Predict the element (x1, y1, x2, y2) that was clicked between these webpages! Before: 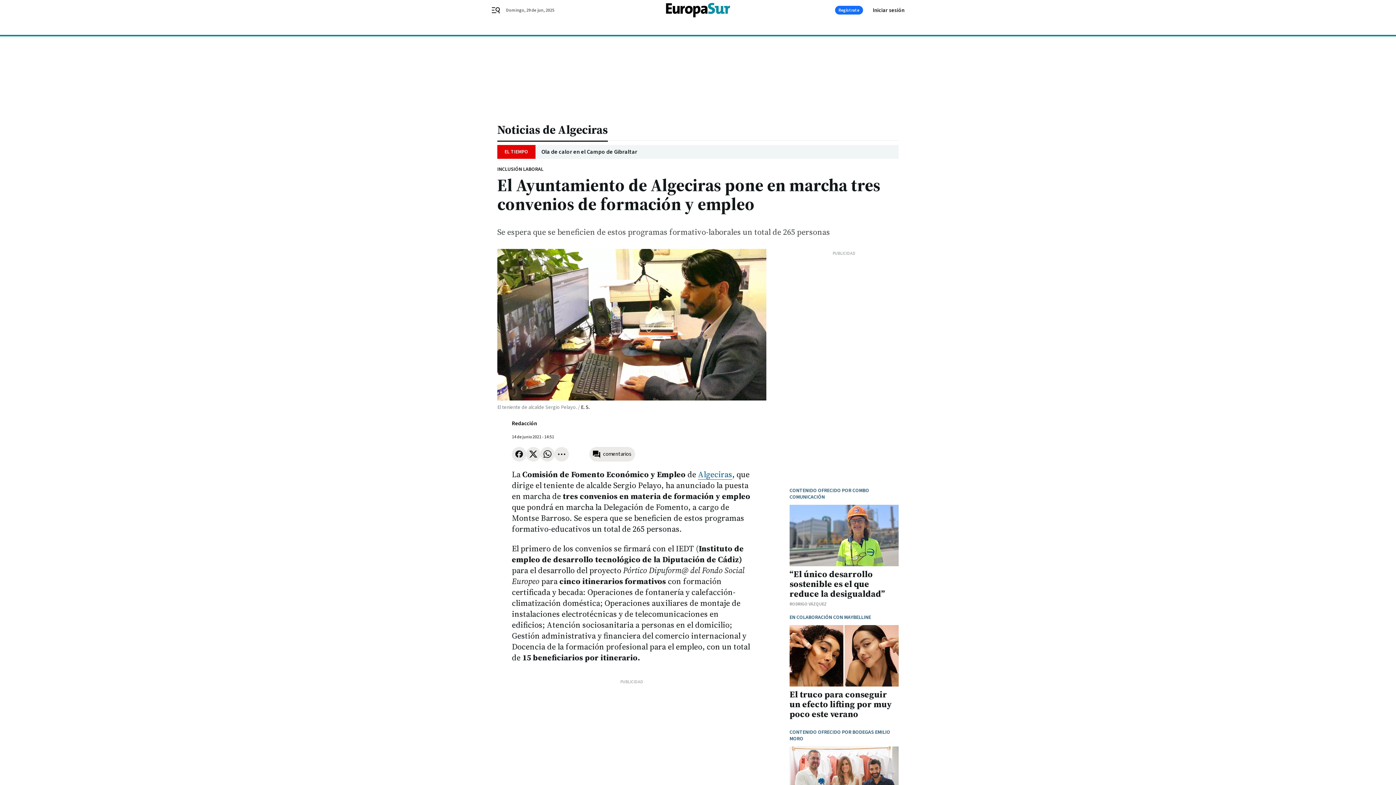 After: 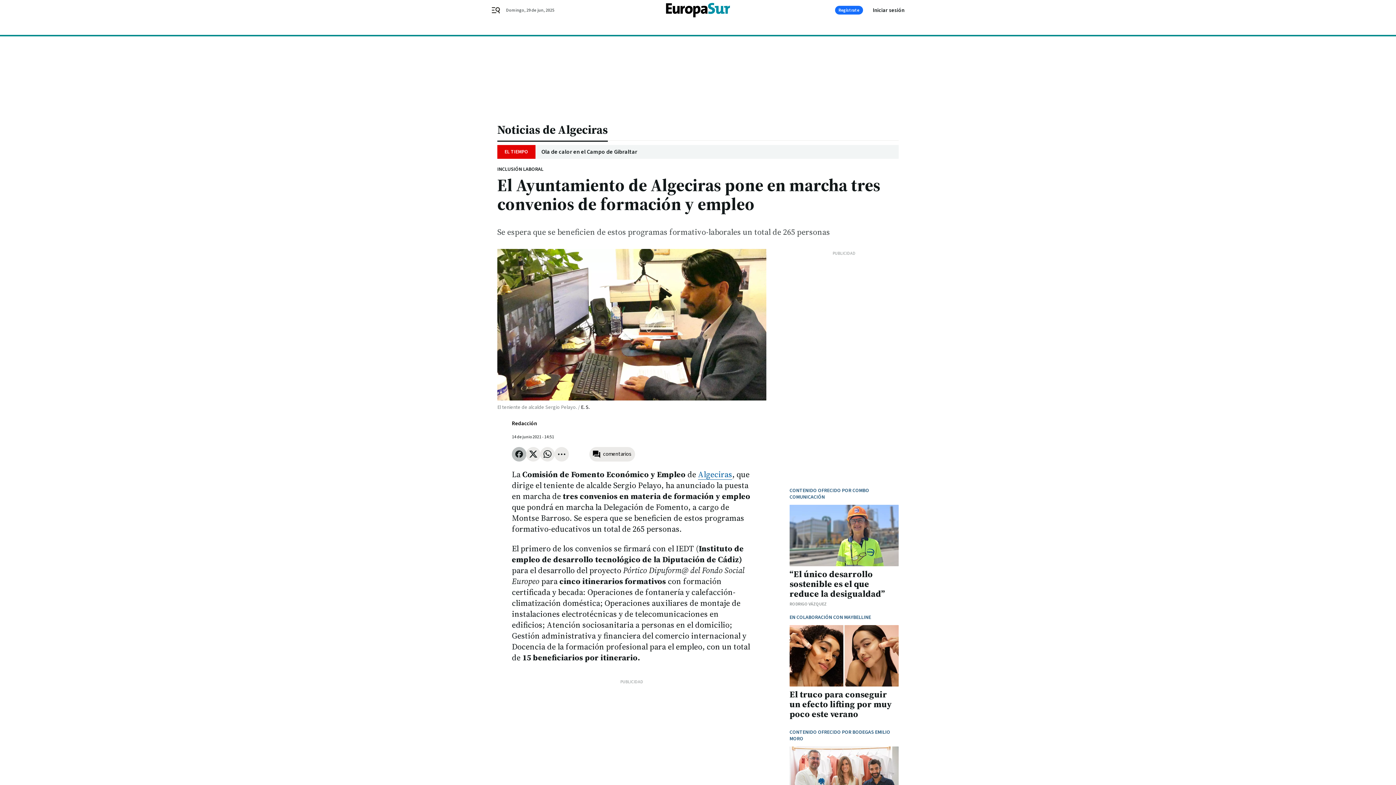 Action: bbox: (512, 447, 526, 461)